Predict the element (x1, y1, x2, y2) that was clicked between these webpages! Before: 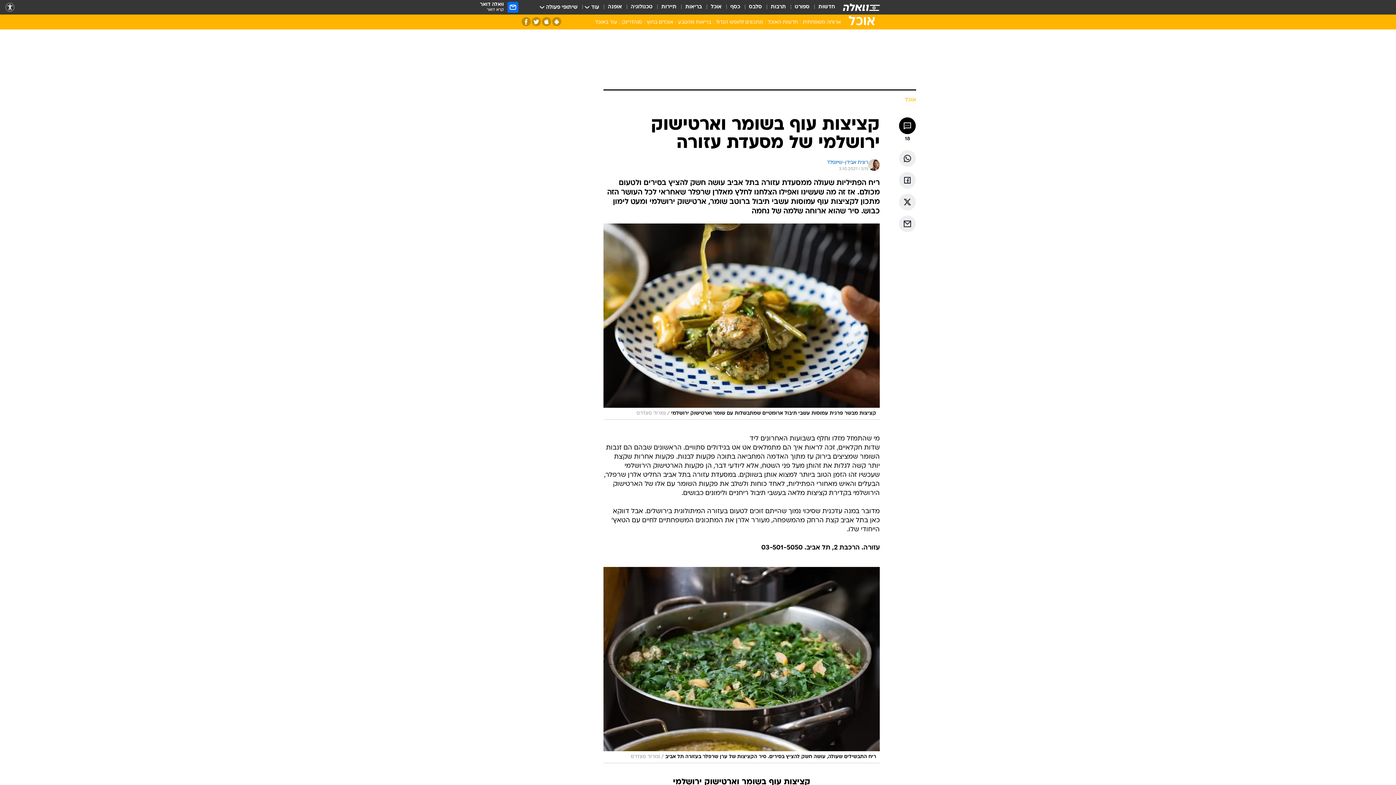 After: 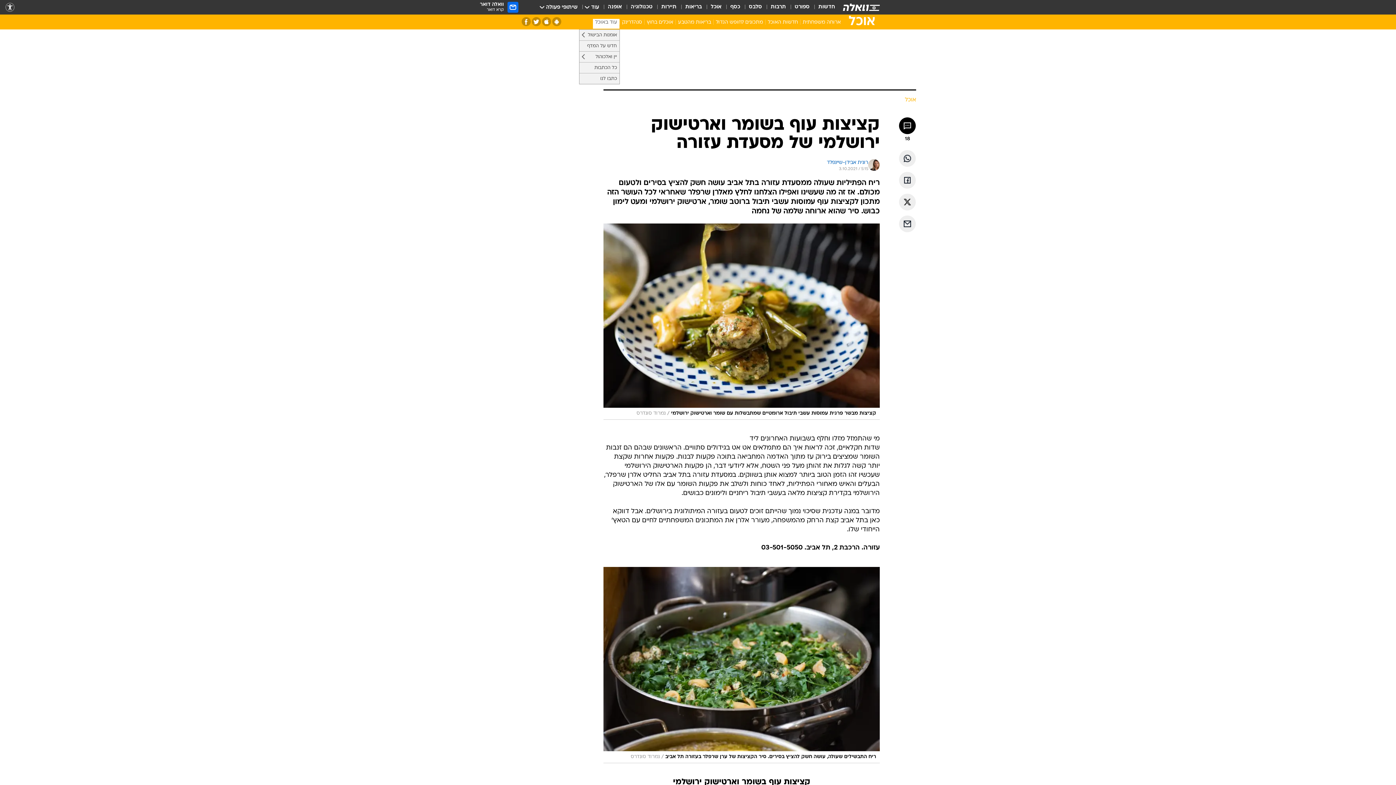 Action: label: עוד באוכל bbox: (593, 18, 619, 28)